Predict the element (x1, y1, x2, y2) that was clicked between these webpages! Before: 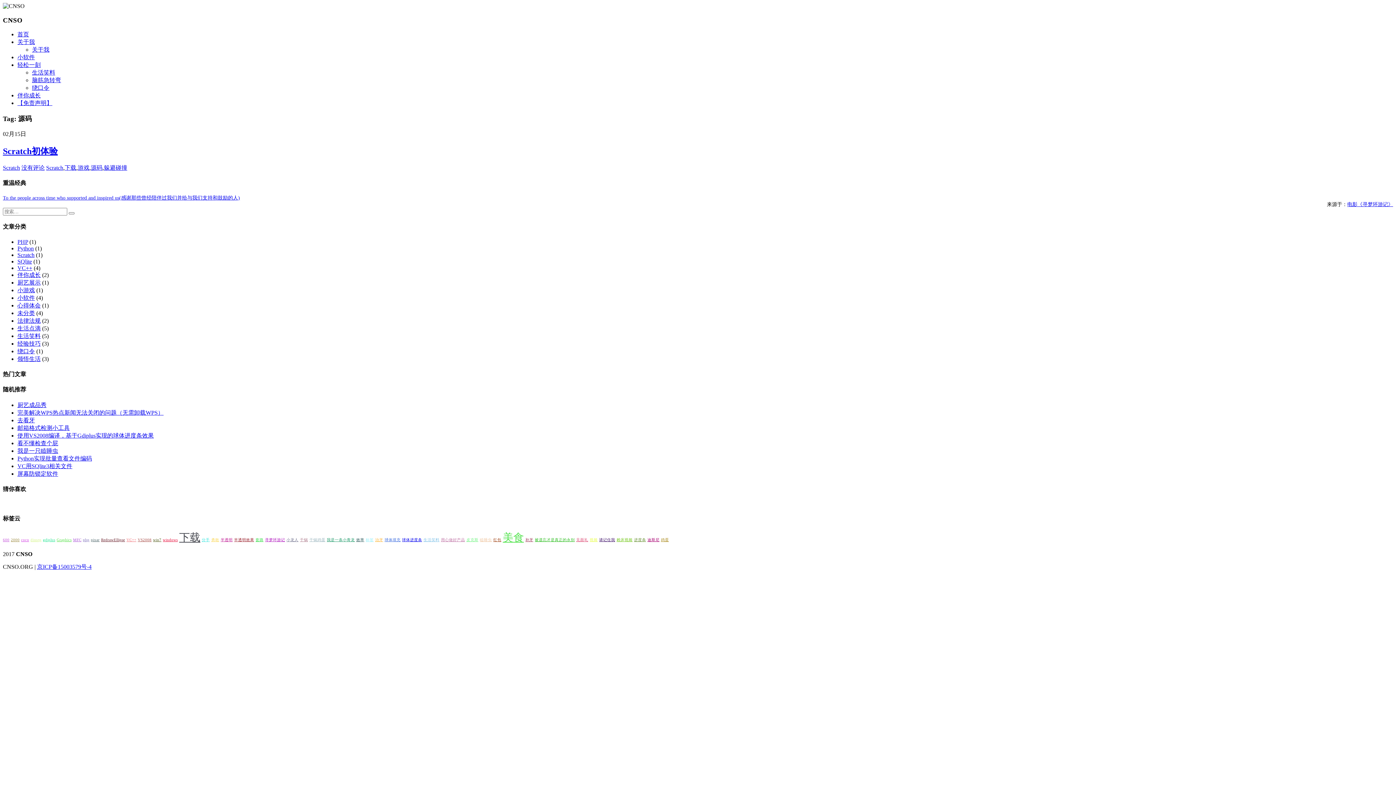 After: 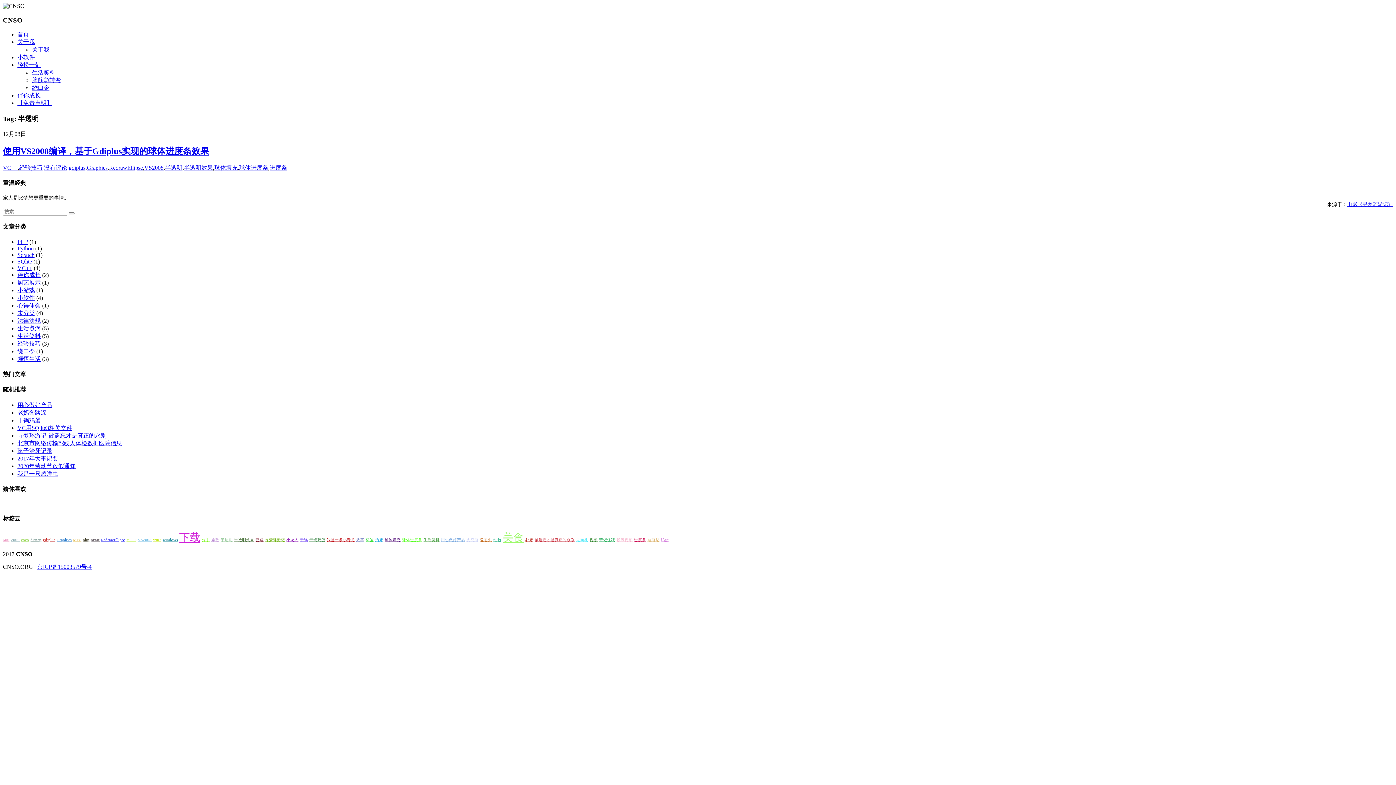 Action: label: 半透明 (1 项); bbox: (220, 538, 232, 542)